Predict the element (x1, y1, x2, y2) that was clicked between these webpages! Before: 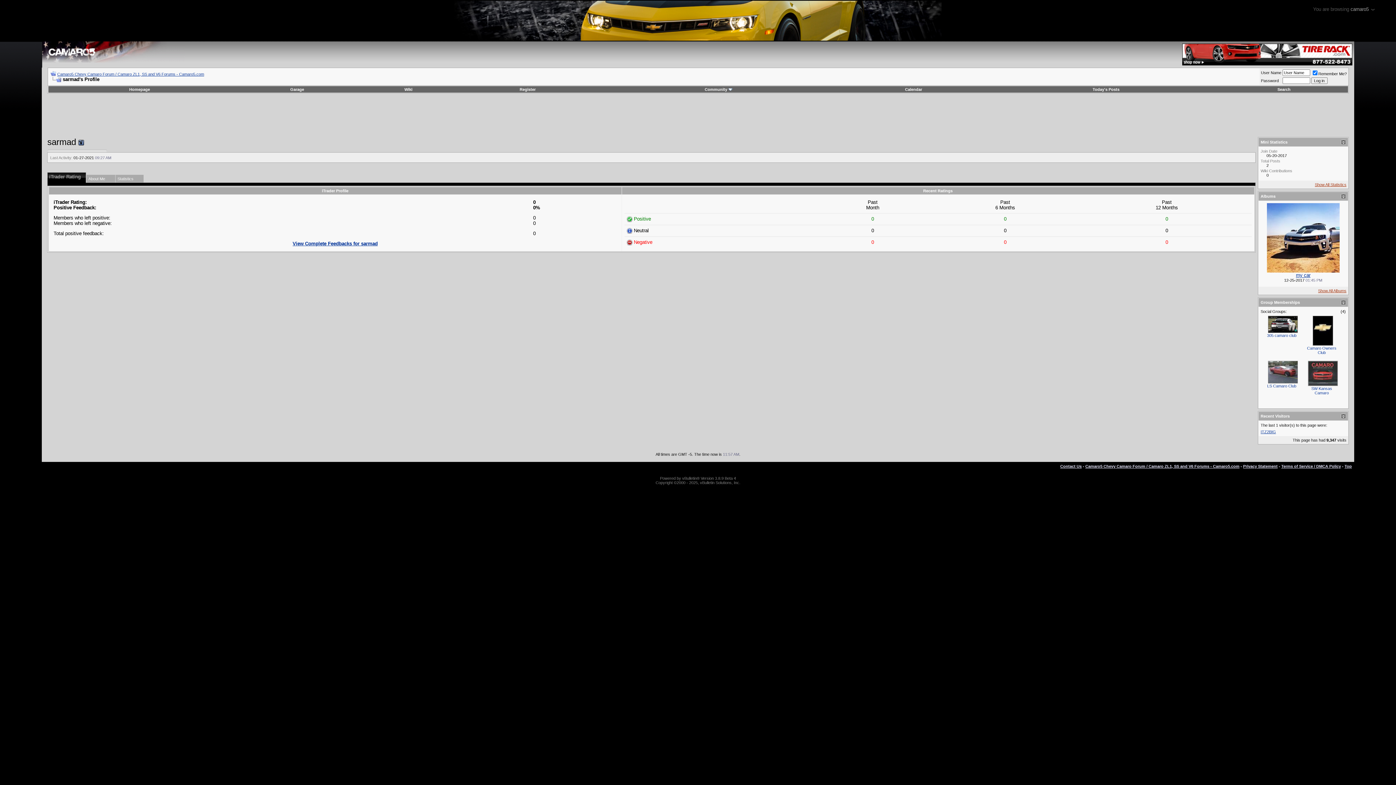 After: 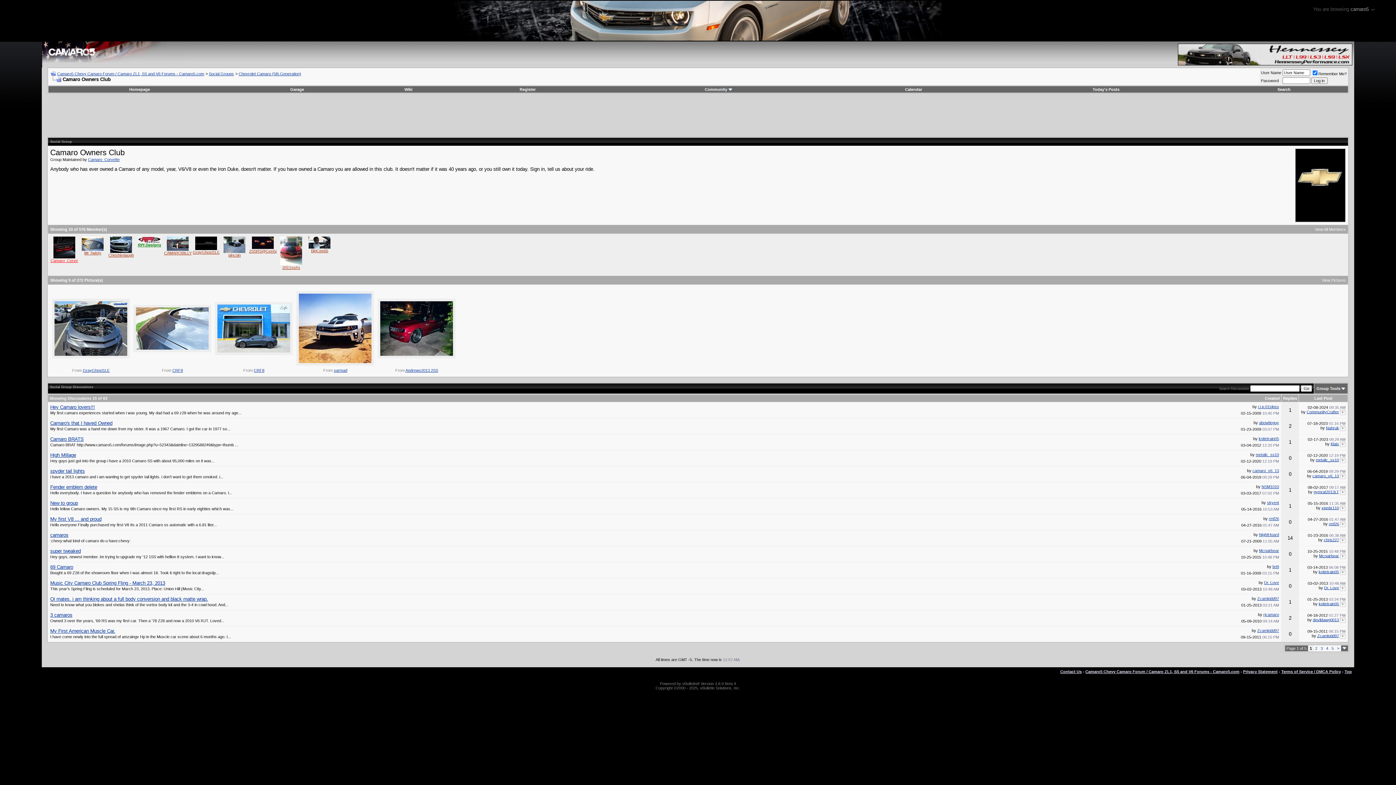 Action: label: Camaro Owners Club bbox: (1307, 346, 1336, 354)